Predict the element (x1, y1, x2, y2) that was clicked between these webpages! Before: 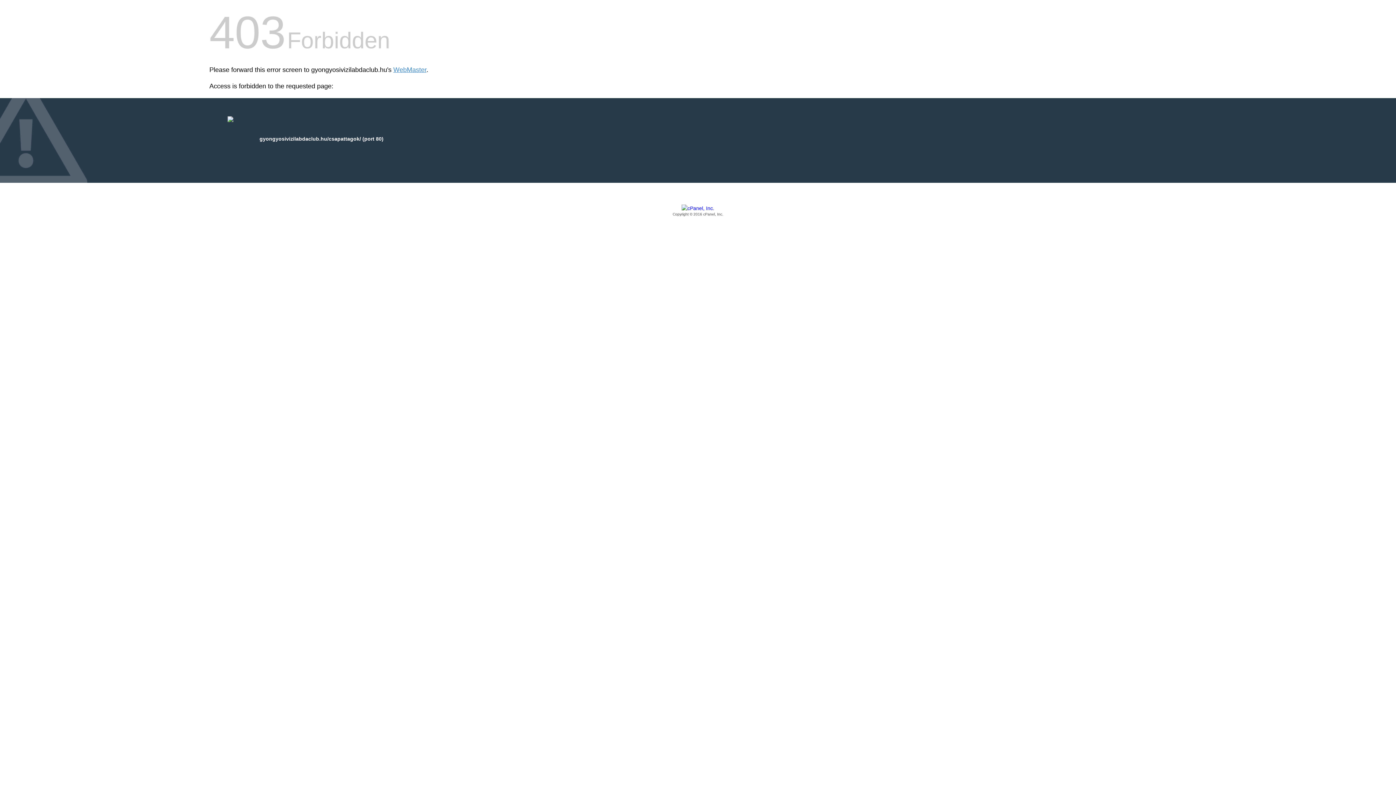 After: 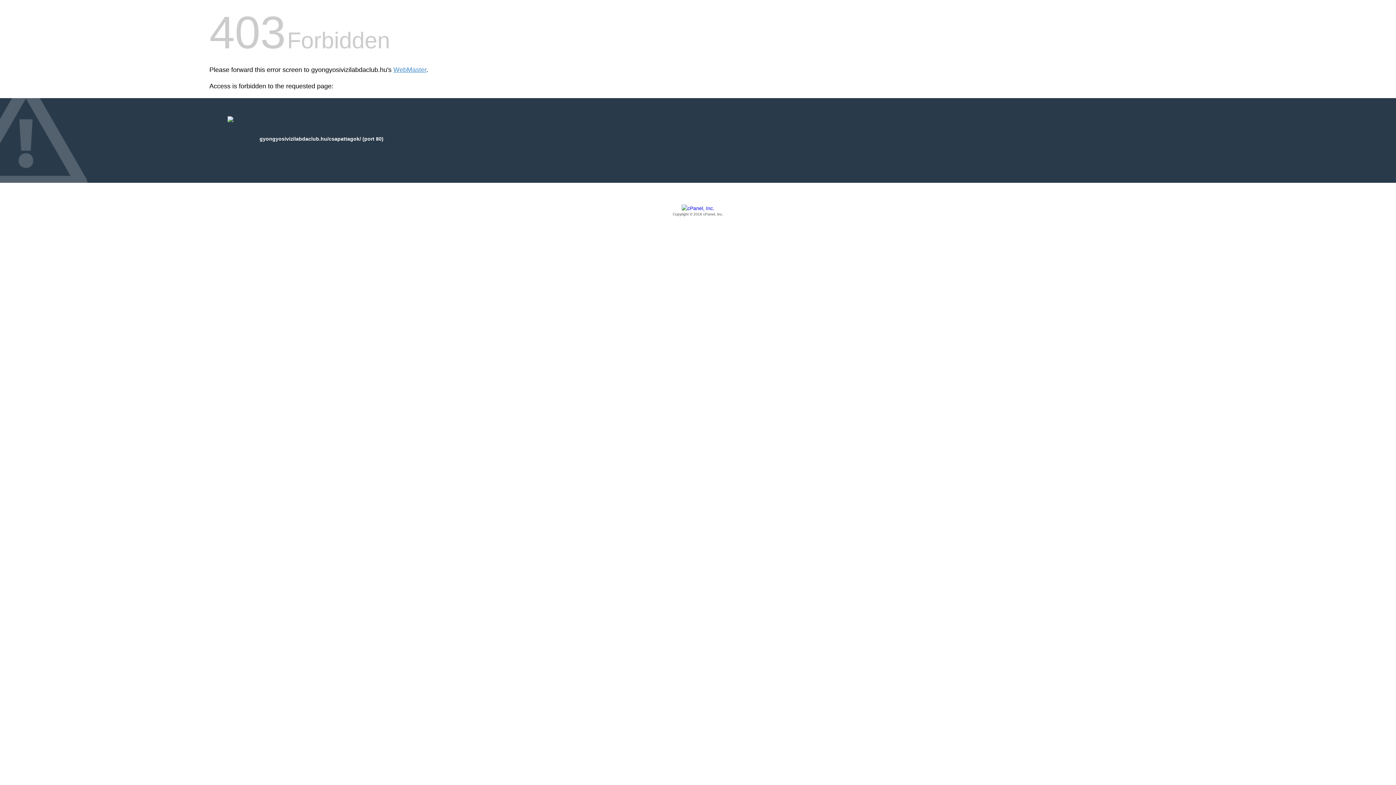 Action: bbox: (209, 205, 1186, 217) label: Copyright © 2016 cPanel, Inc.